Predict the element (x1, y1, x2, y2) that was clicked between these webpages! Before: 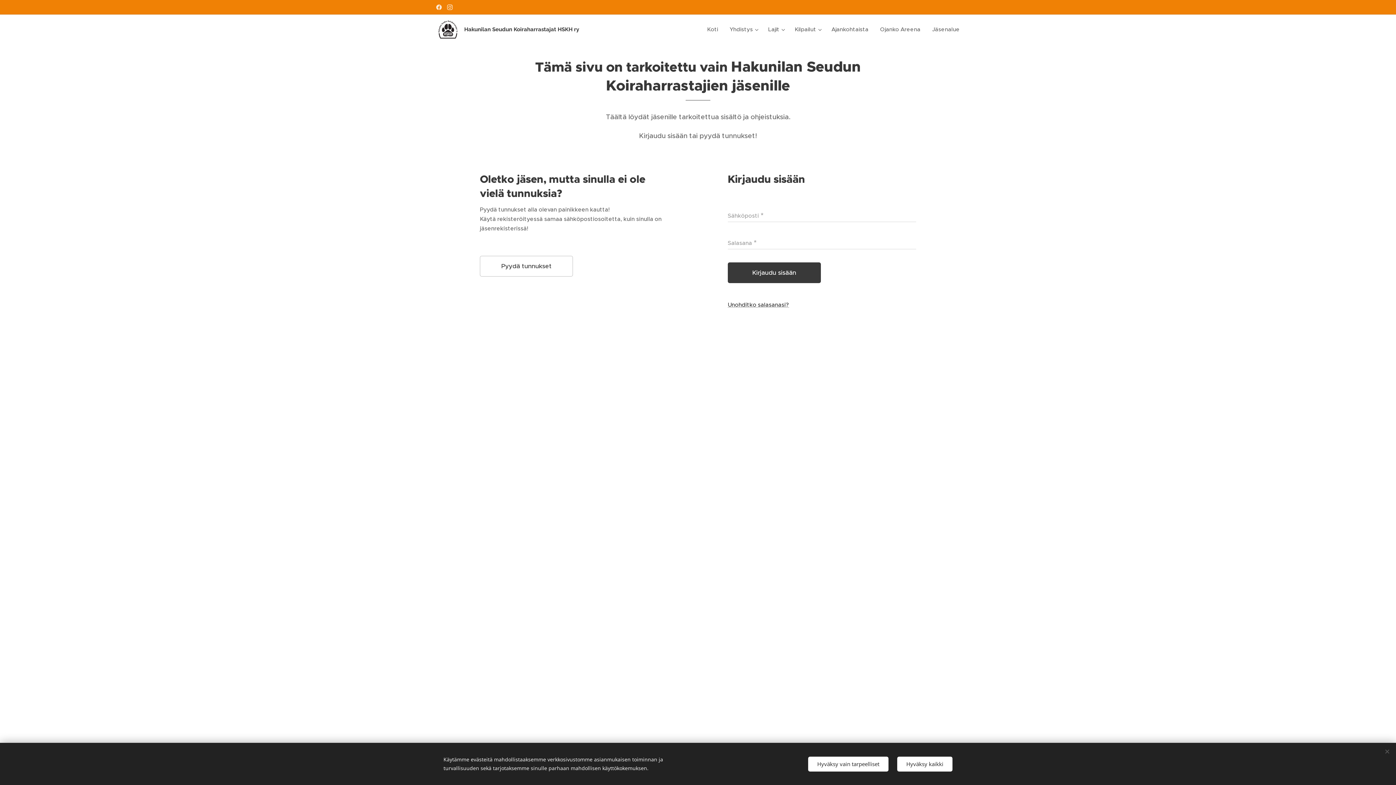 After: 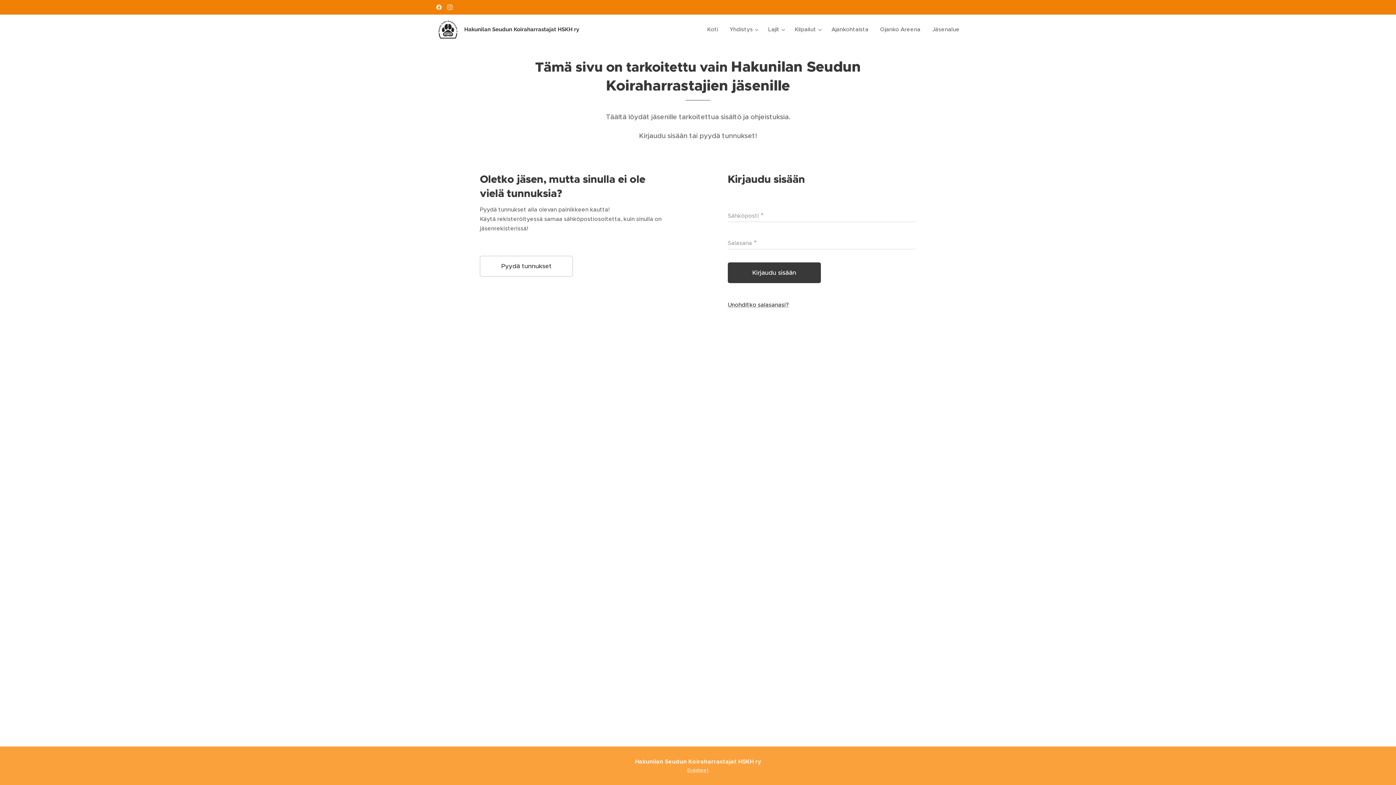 Action: bbox: (897, 756, 952, 771) label: Hyväksy kaikki